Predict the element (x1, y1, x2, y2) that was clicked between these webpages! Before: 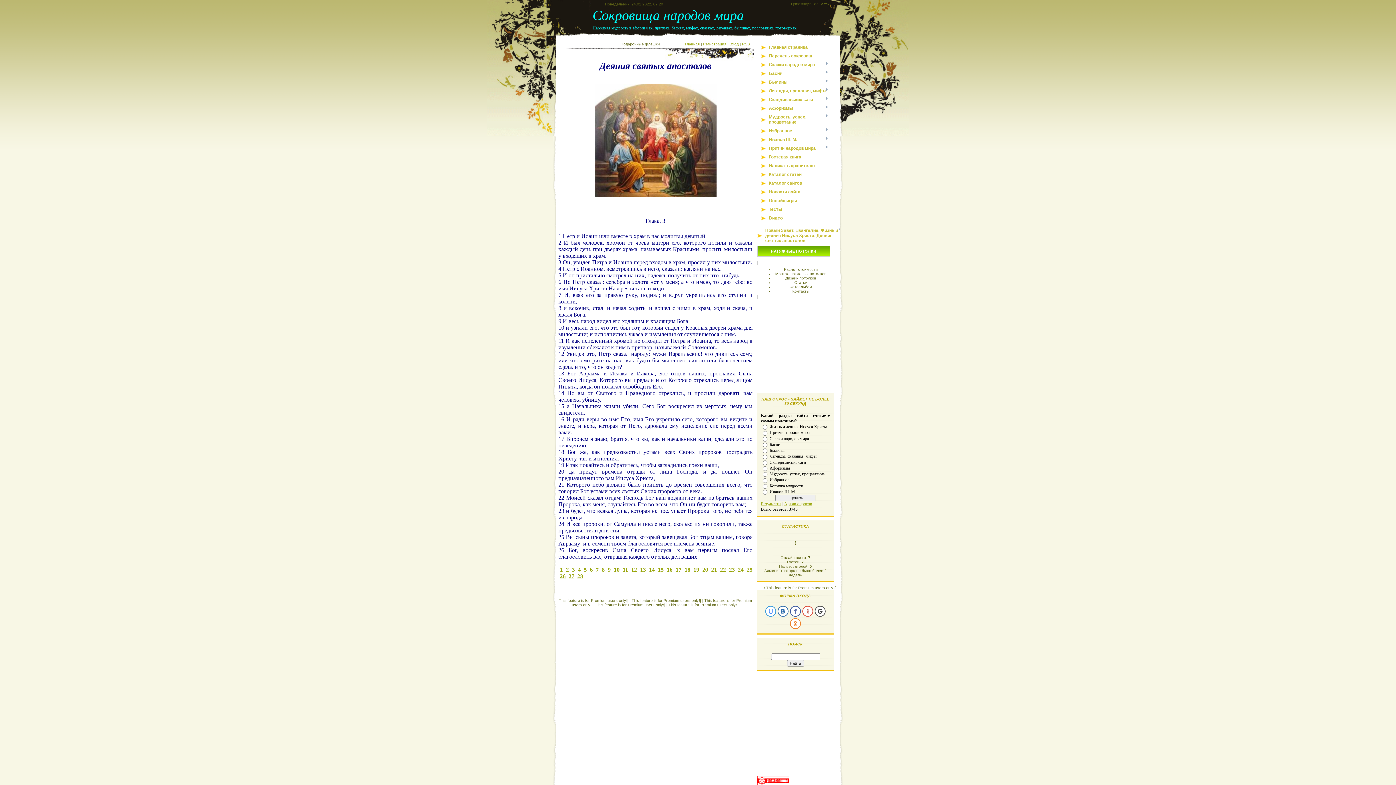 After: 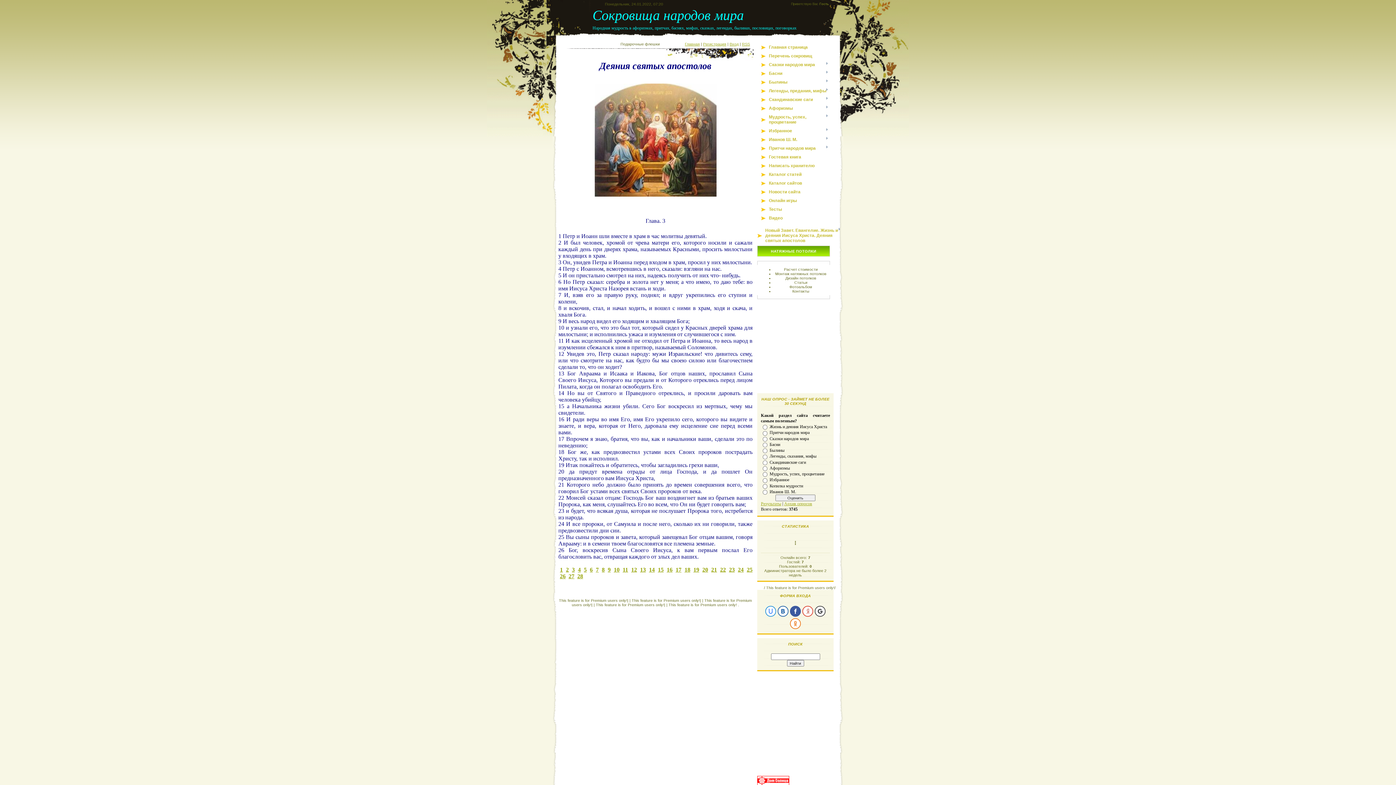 Action: bbox: (790, 599, 801, 610)